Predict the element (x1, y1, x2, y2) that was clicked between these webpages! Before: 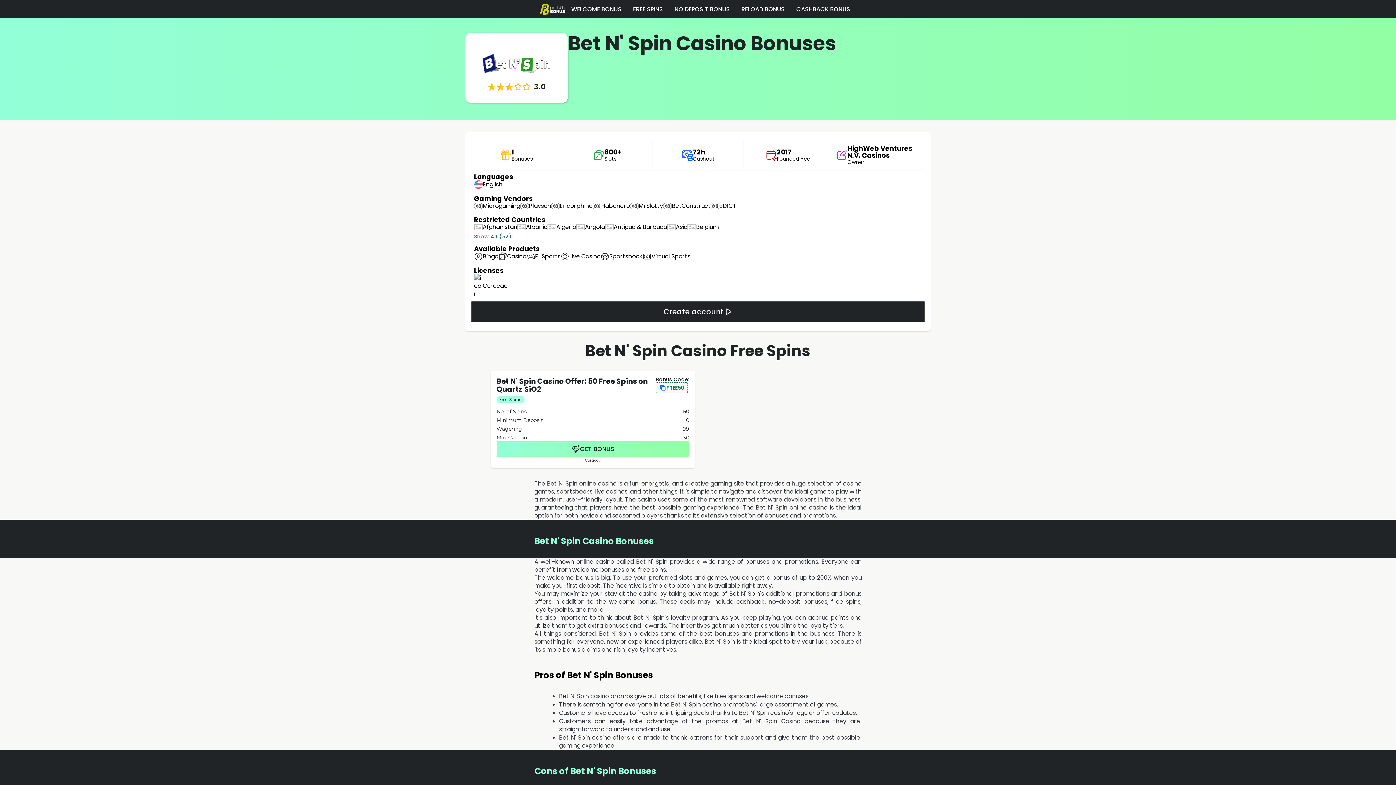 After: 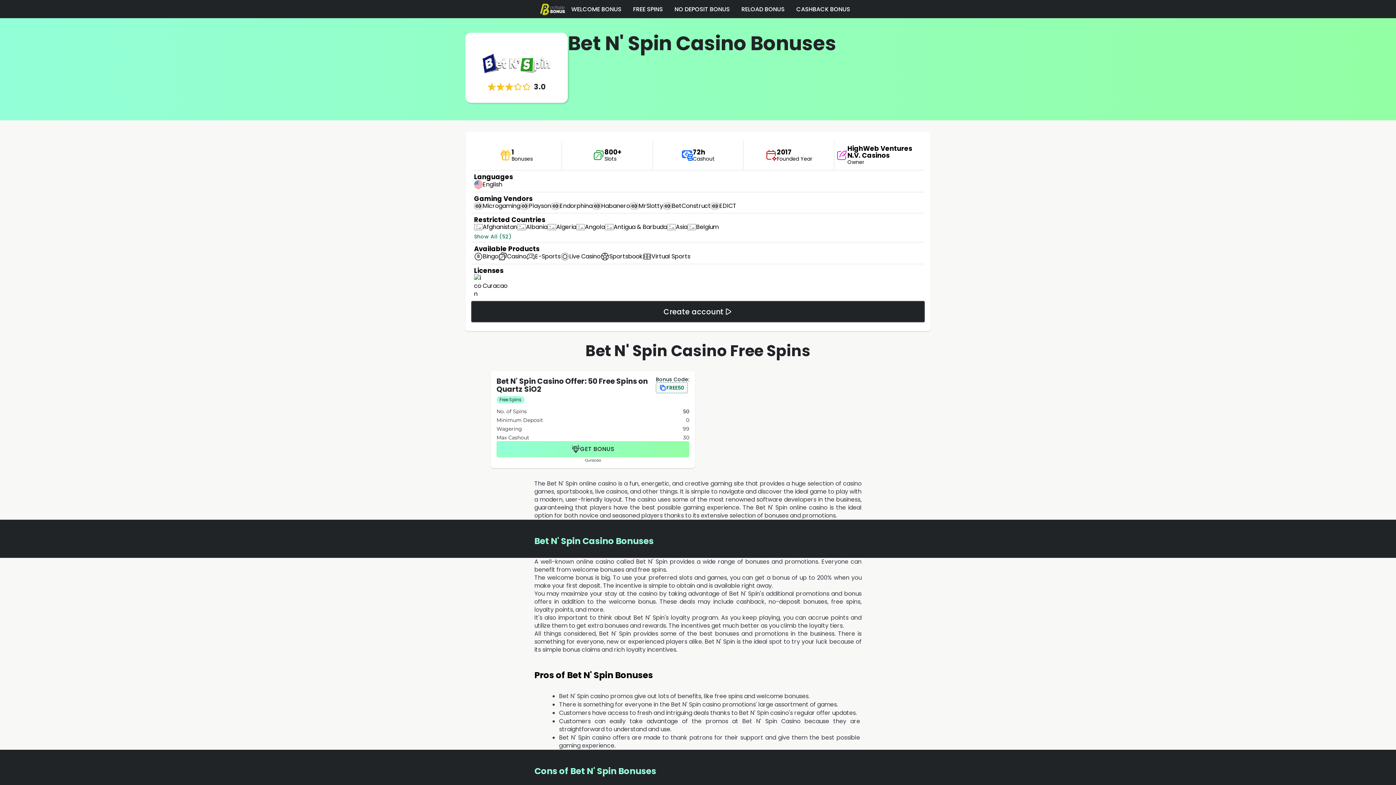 Action: label: FREE50 bbox: (656, 382, 688, 393)